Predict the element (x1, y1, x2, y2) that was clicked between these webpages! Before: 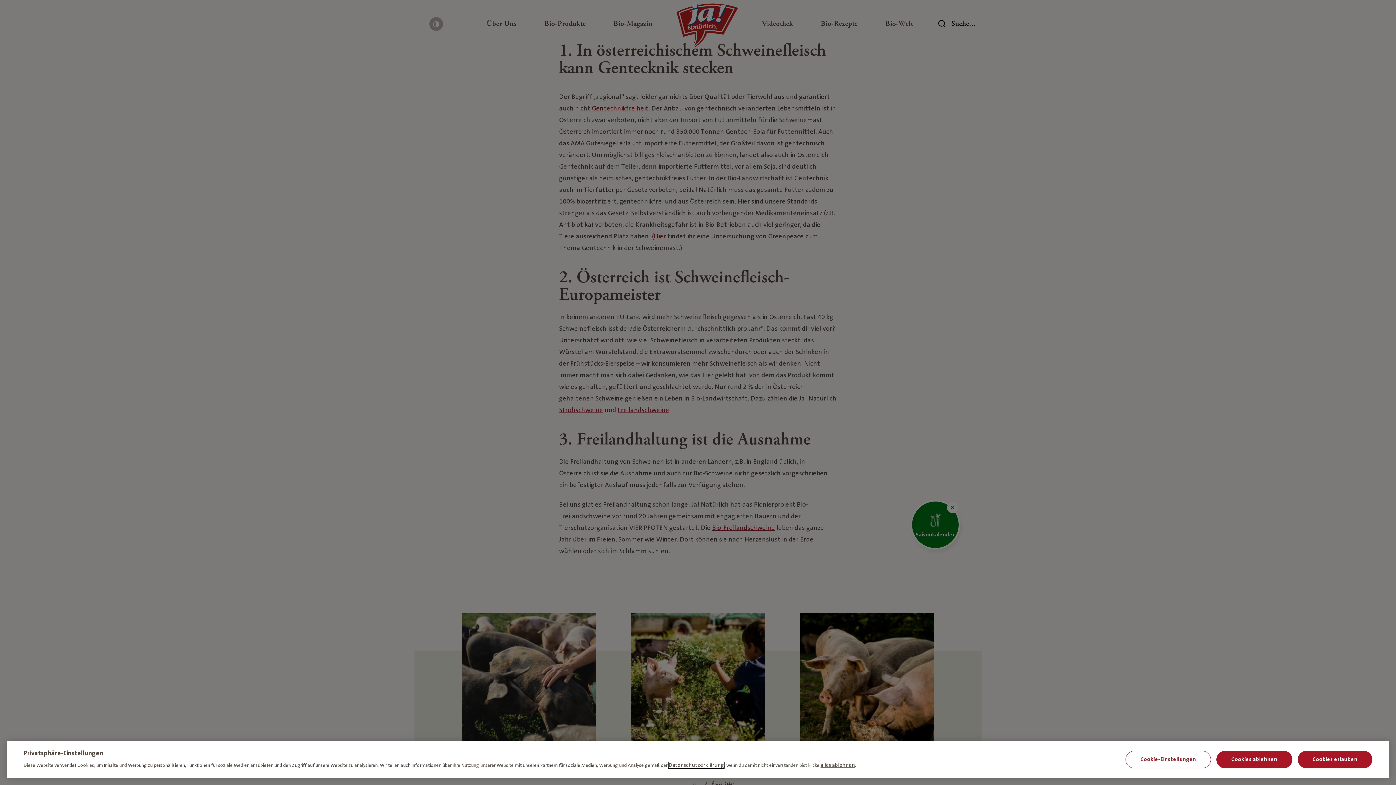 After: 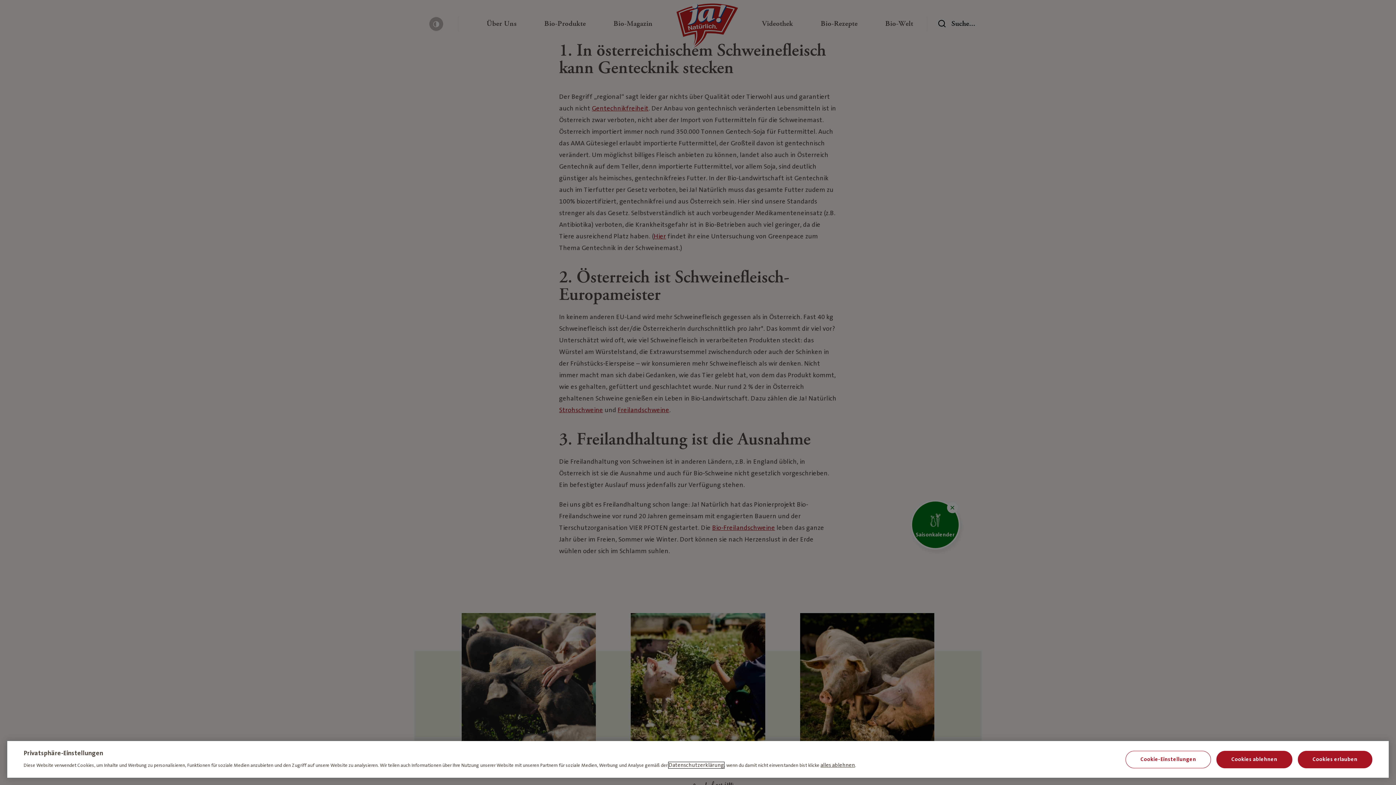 Action: bbox: (668, 762, 724, 768) label: Weitere Informationen zum Datenschutz, wird in neuer registerkarte geöffnet